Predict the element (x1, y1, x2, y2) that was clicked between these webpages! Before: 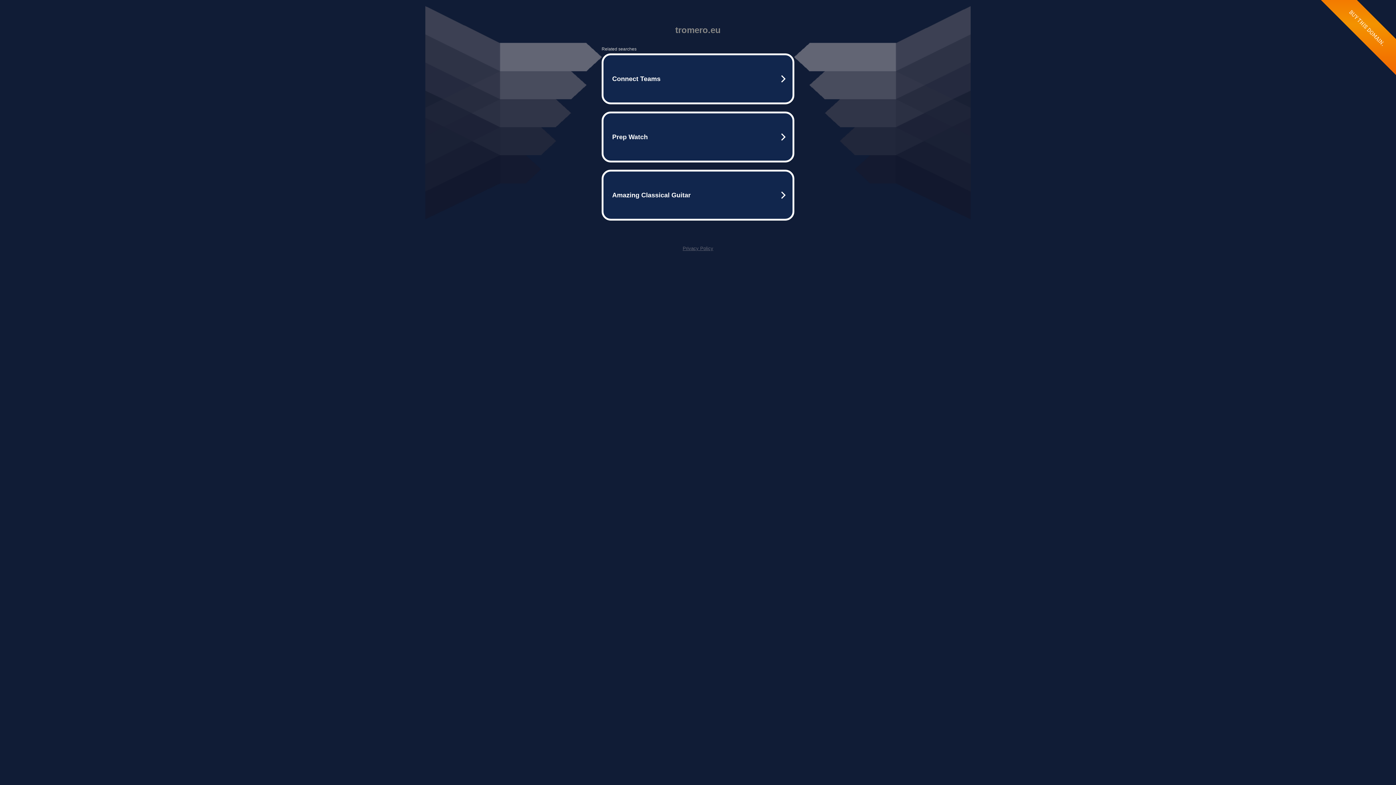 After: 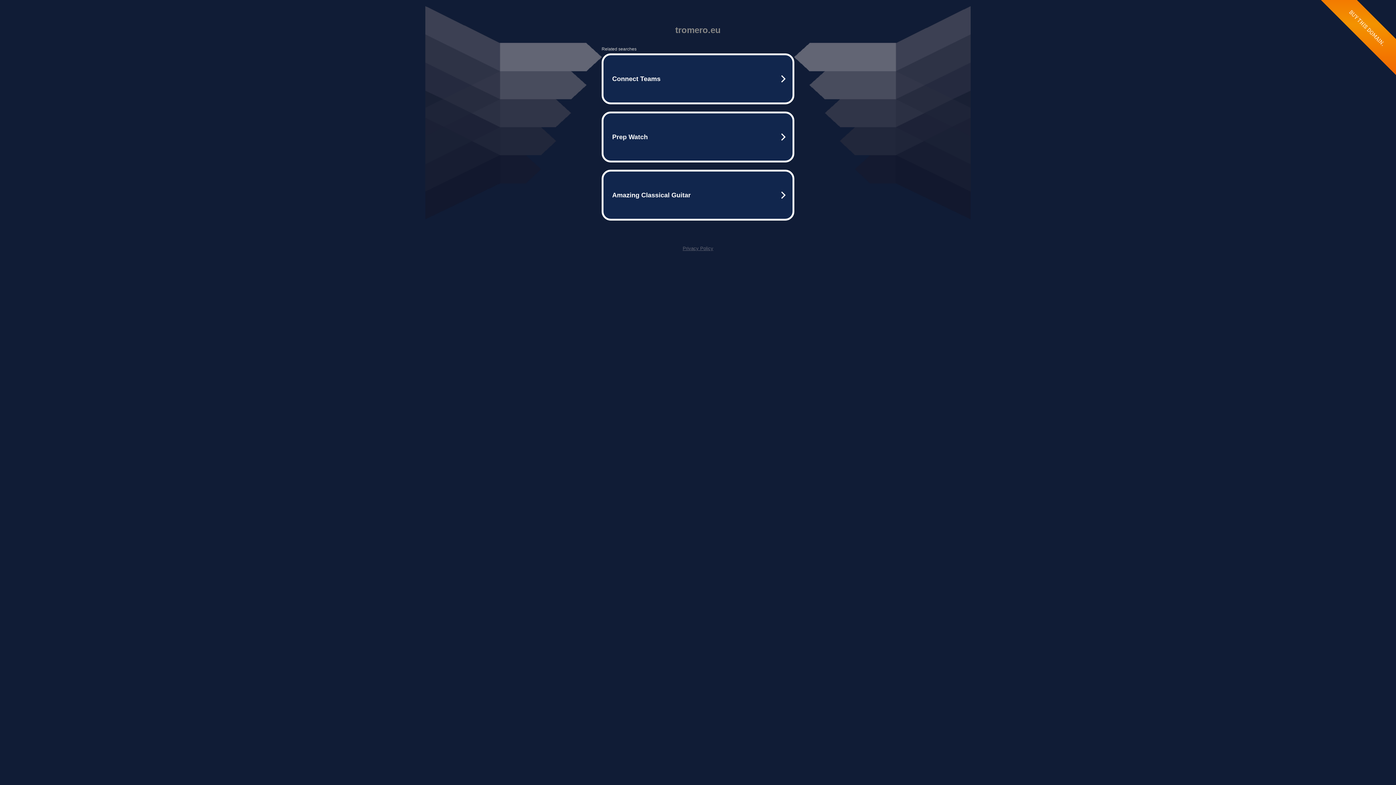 Action: bbox: (682, 245, 713, 251) label: Privacy Policy